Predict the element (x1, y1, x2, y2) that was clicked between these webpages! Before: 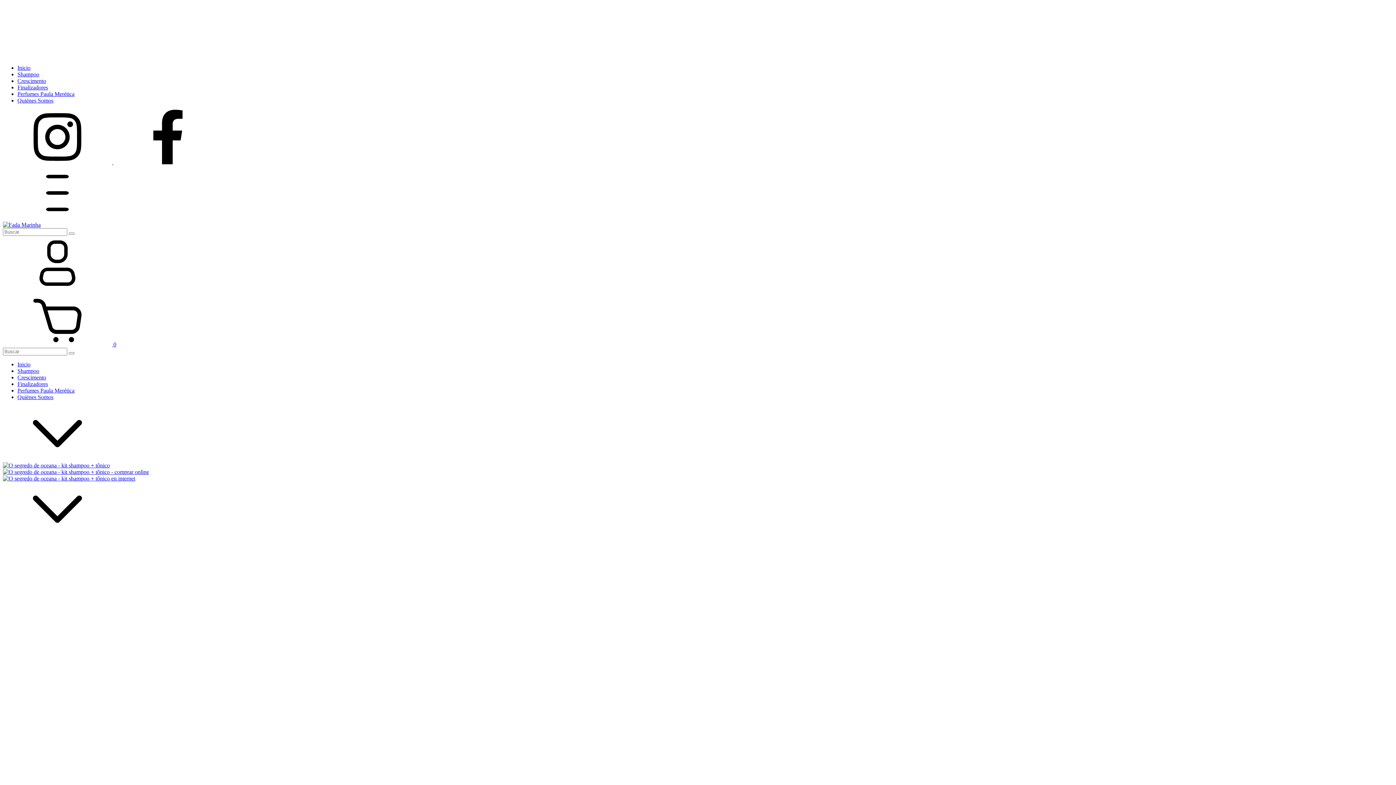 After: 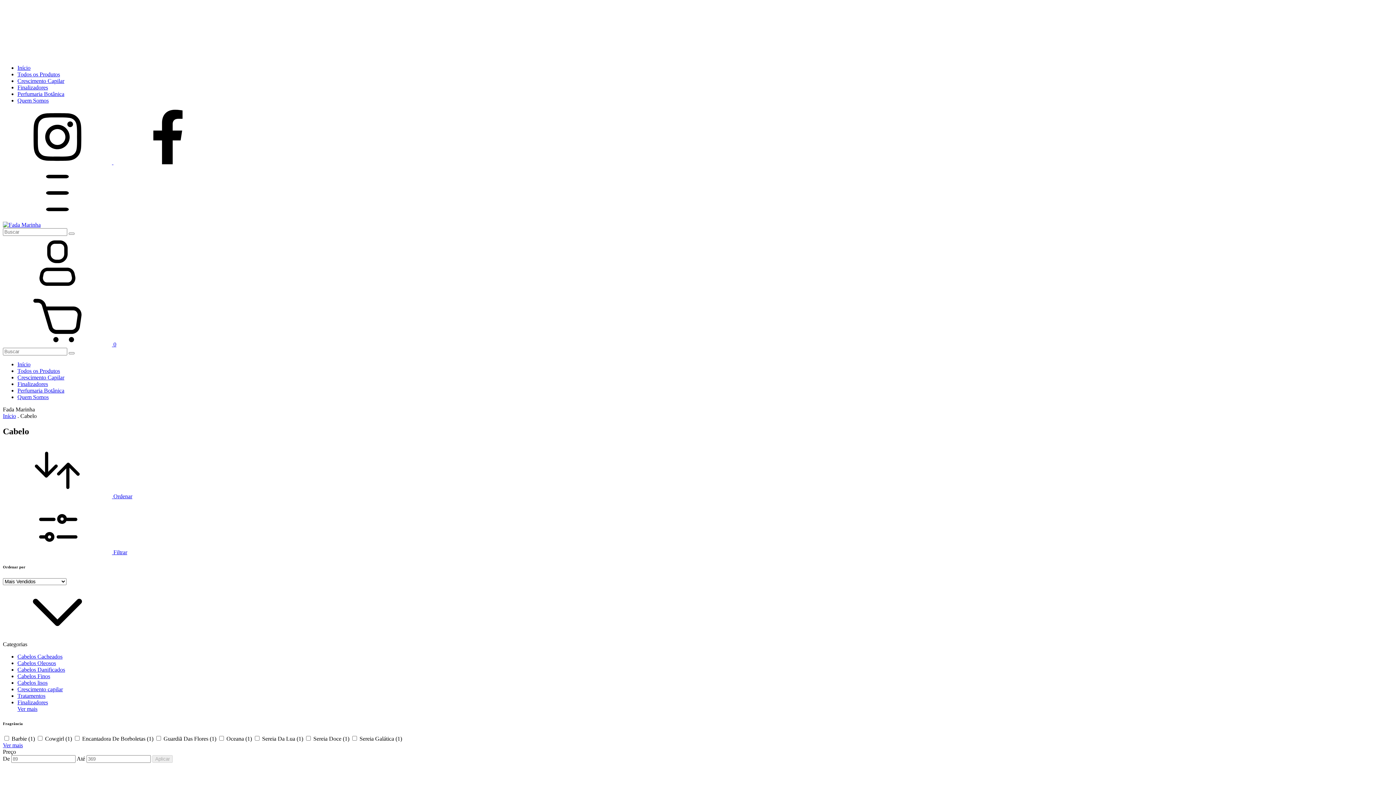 Action: label: Shampoo bbox: (17, 71, 39, 77)